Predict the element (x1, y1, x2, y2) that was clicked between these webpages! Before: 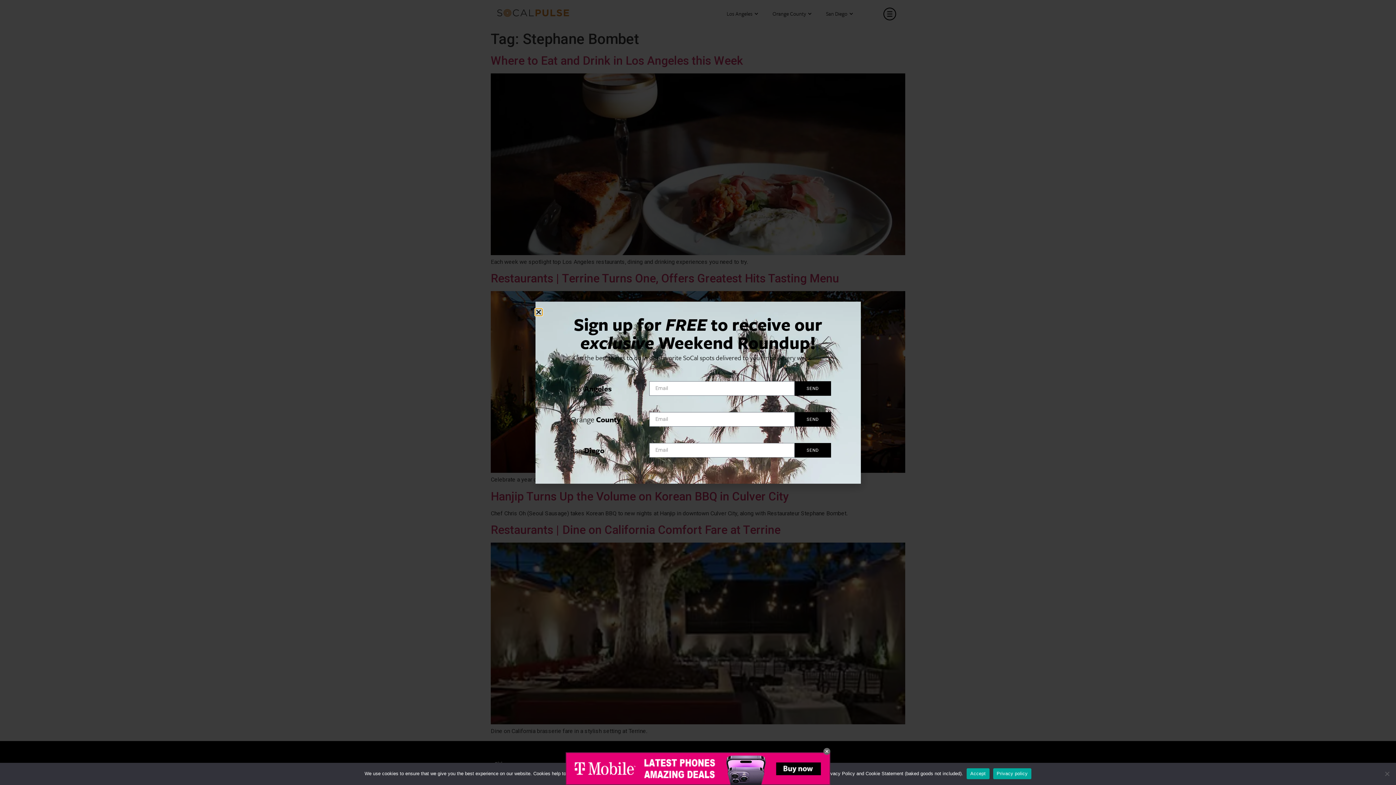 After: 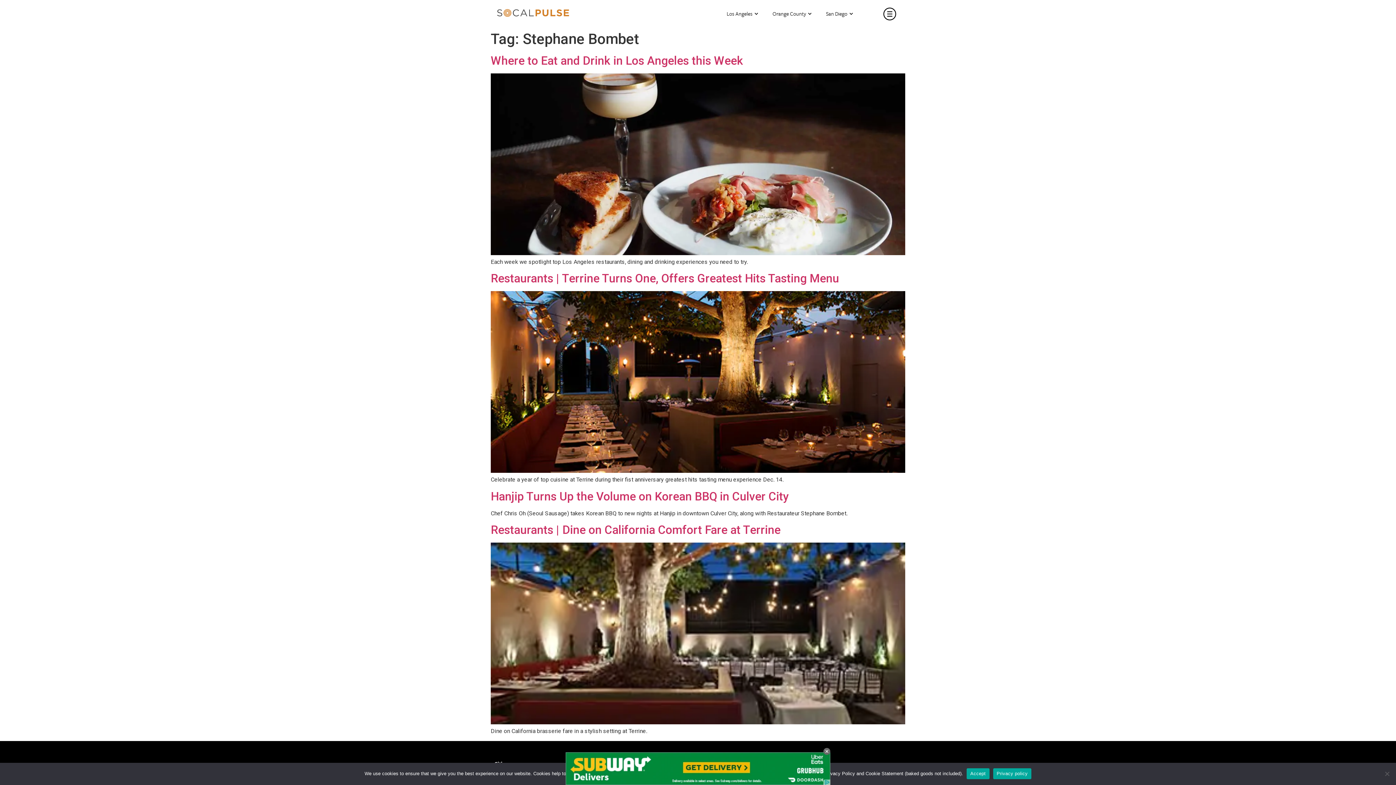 Action: label: Privacy policy bbox: (993, 768, 1031, 779)